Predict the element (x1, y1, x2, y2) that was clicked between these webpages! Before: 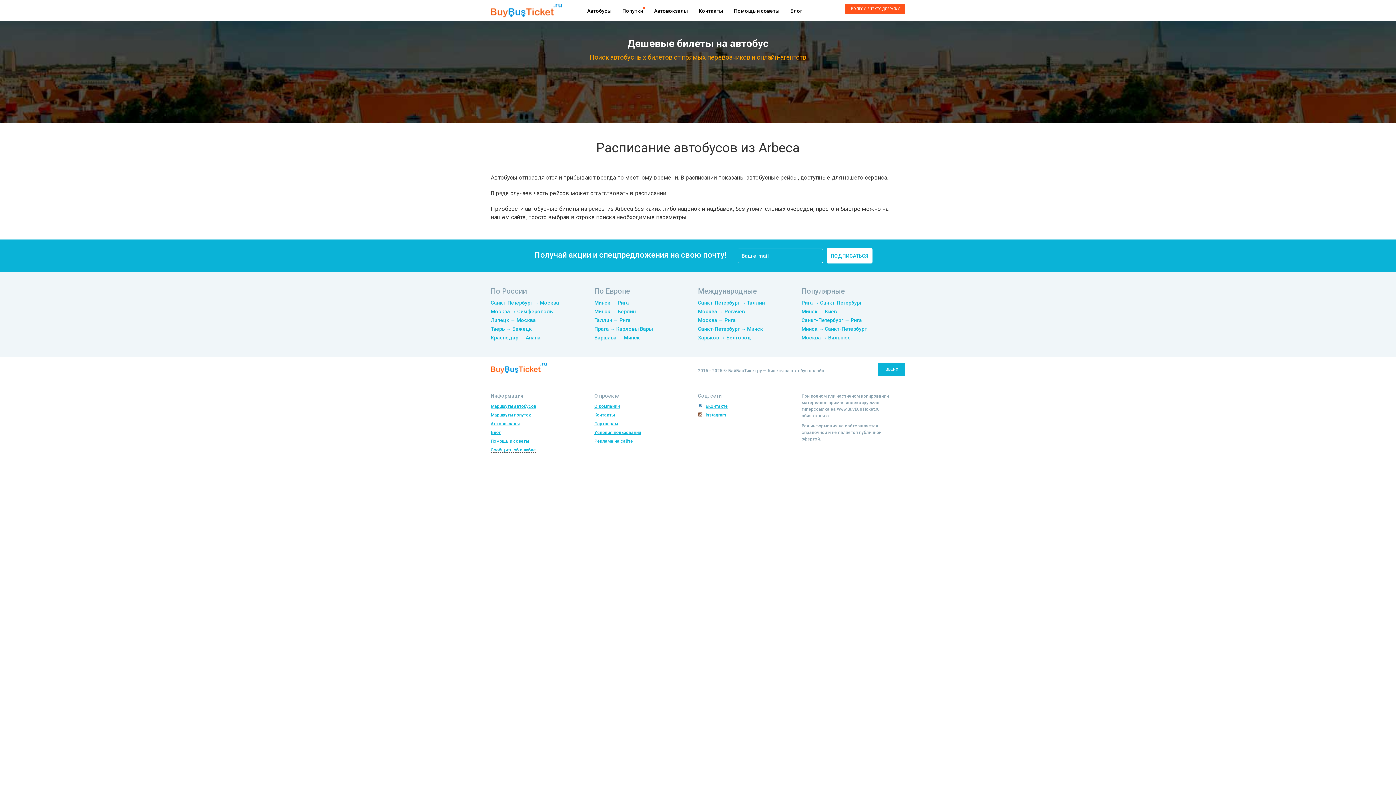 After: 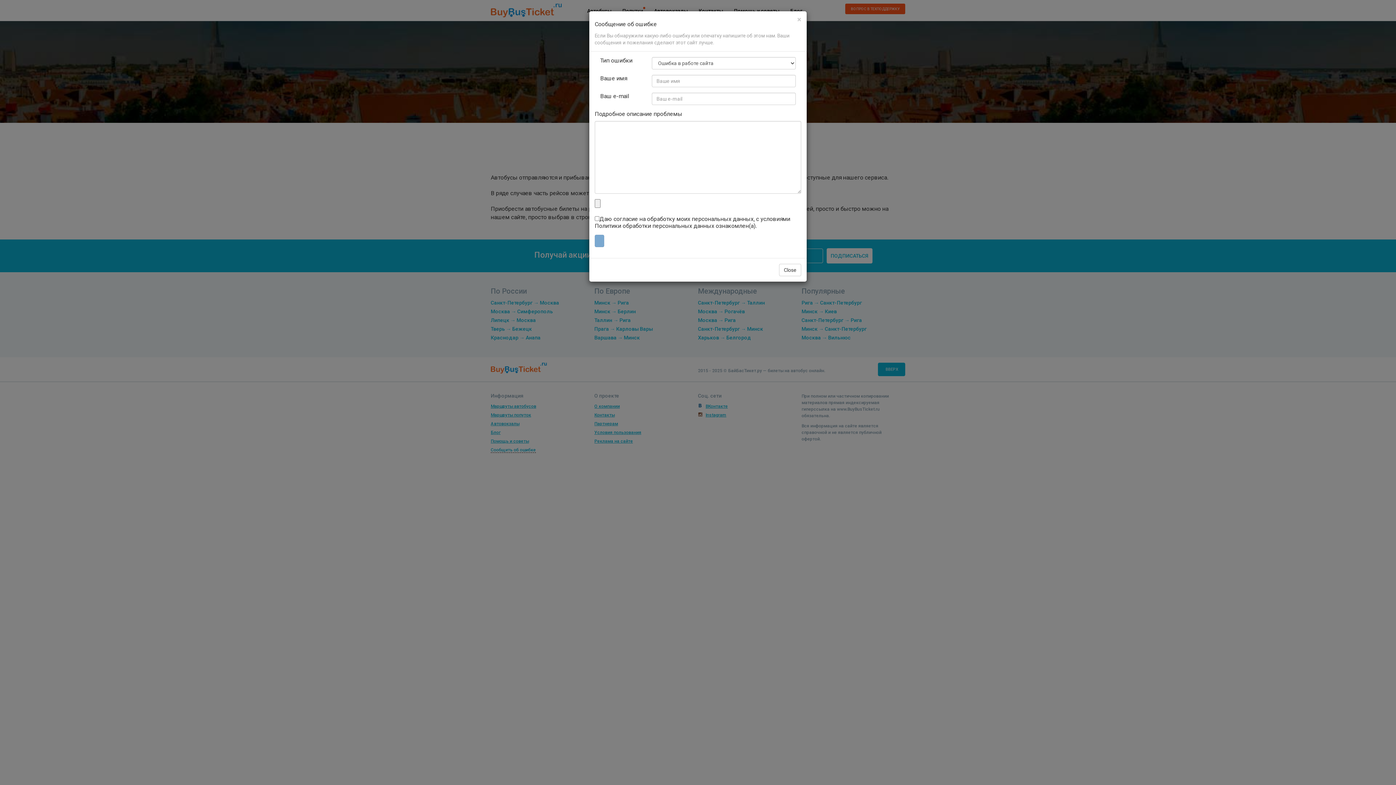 Action: bbox: (490, 447, 536, 453) label: Сообщить об ошибке